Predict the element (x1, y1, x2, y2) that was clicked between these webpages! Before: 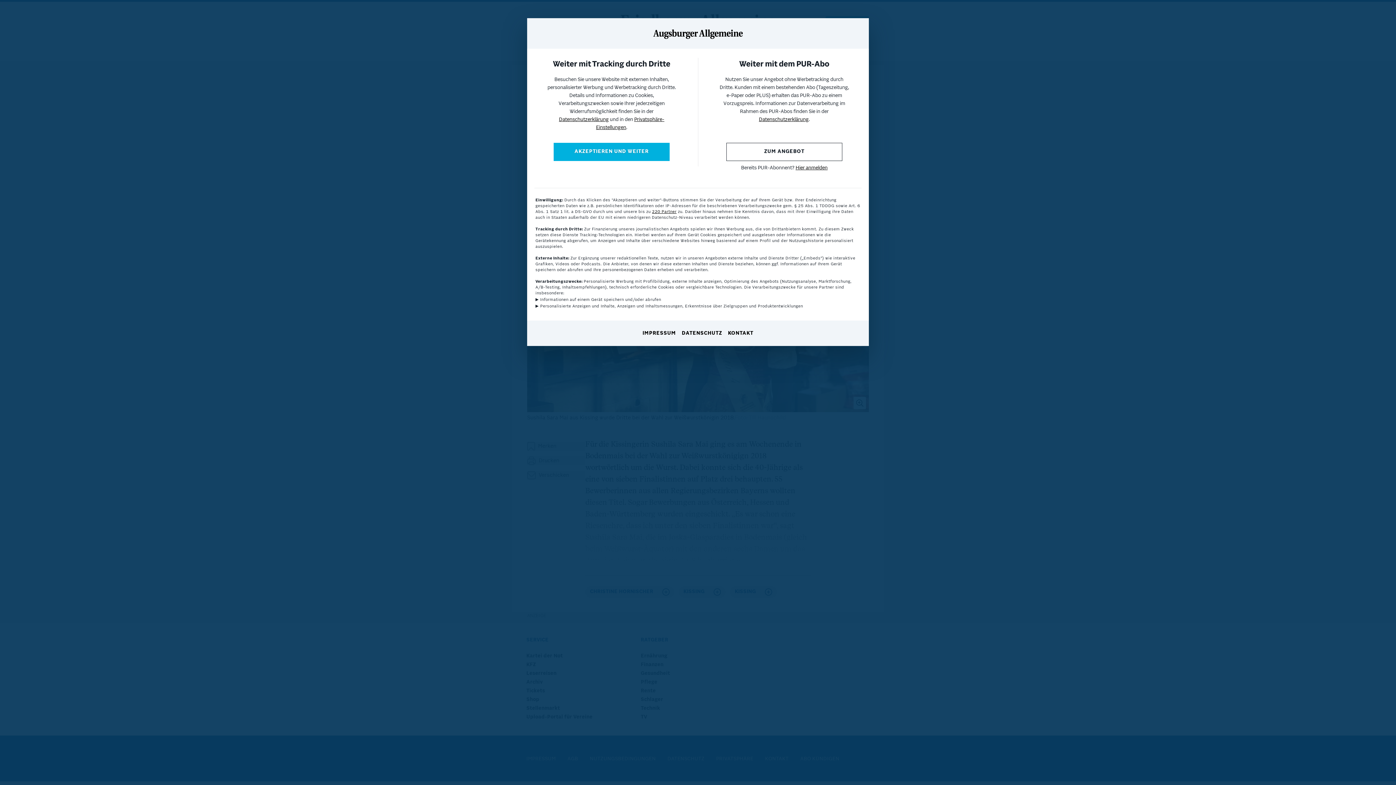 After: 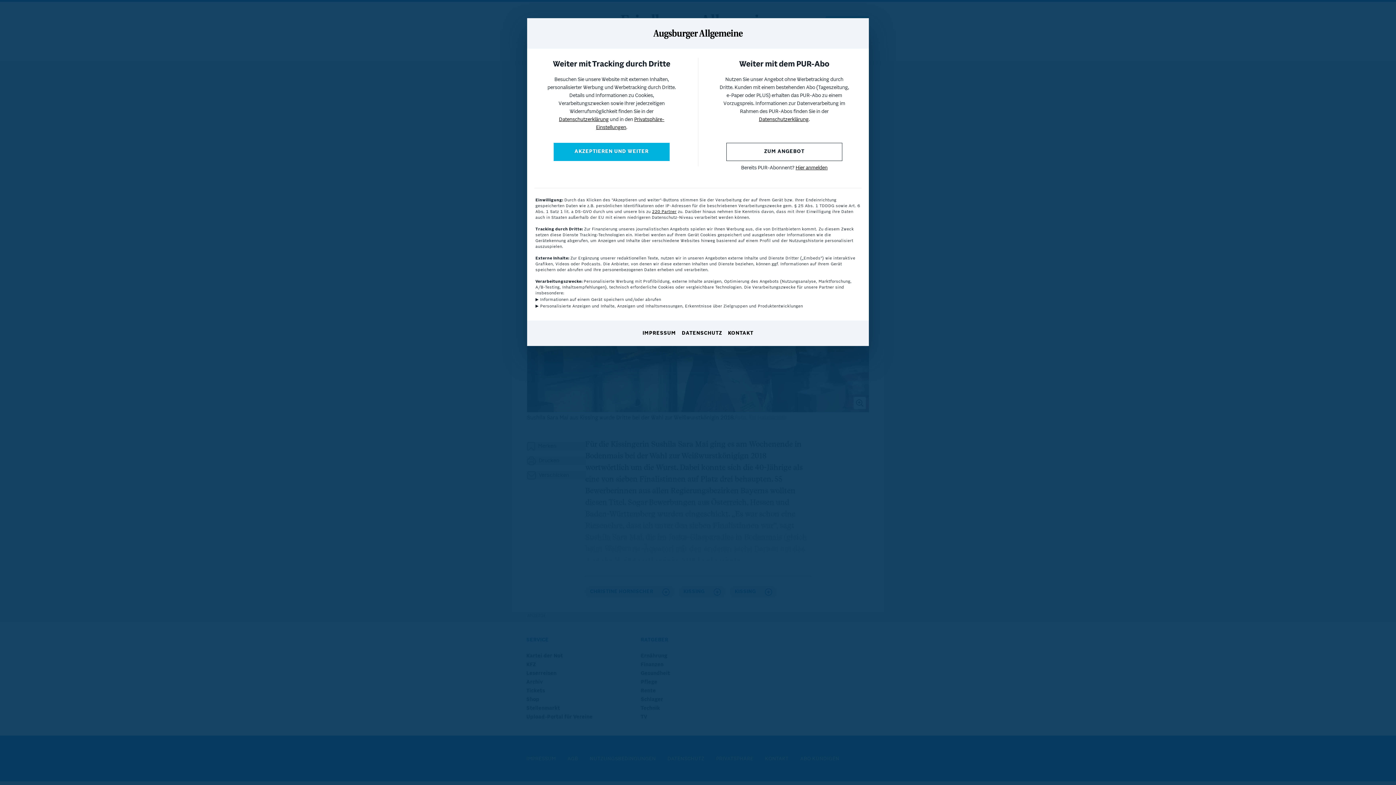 Action: bbox: (559, 117, 608, 122) label: Datenschutzerklärung